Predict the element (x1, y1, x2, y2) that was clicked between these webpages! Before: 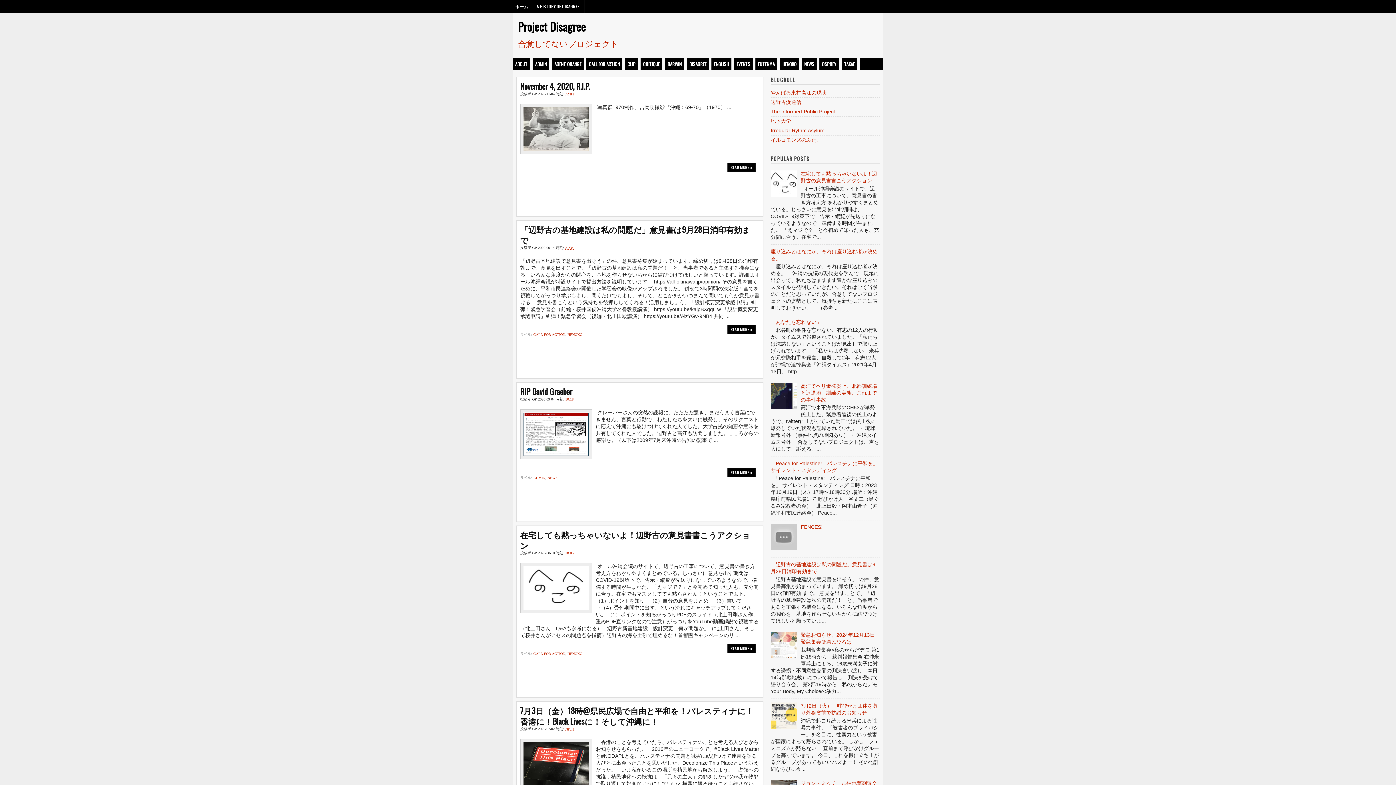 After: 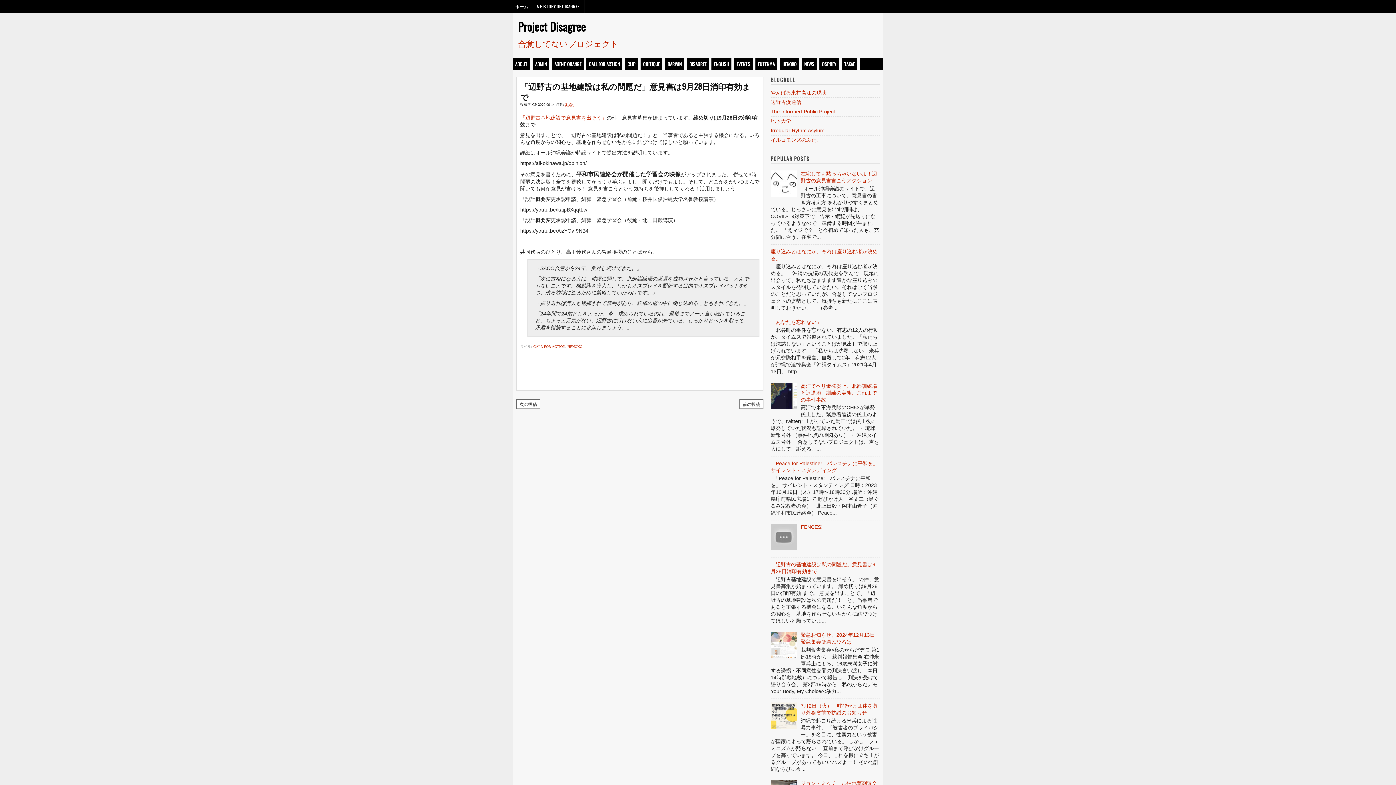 Action: label: 「辺野古の基地建設は私の問題だ」意見書は9月28日消印有効まで bbox: (520, 221, 750, 247)